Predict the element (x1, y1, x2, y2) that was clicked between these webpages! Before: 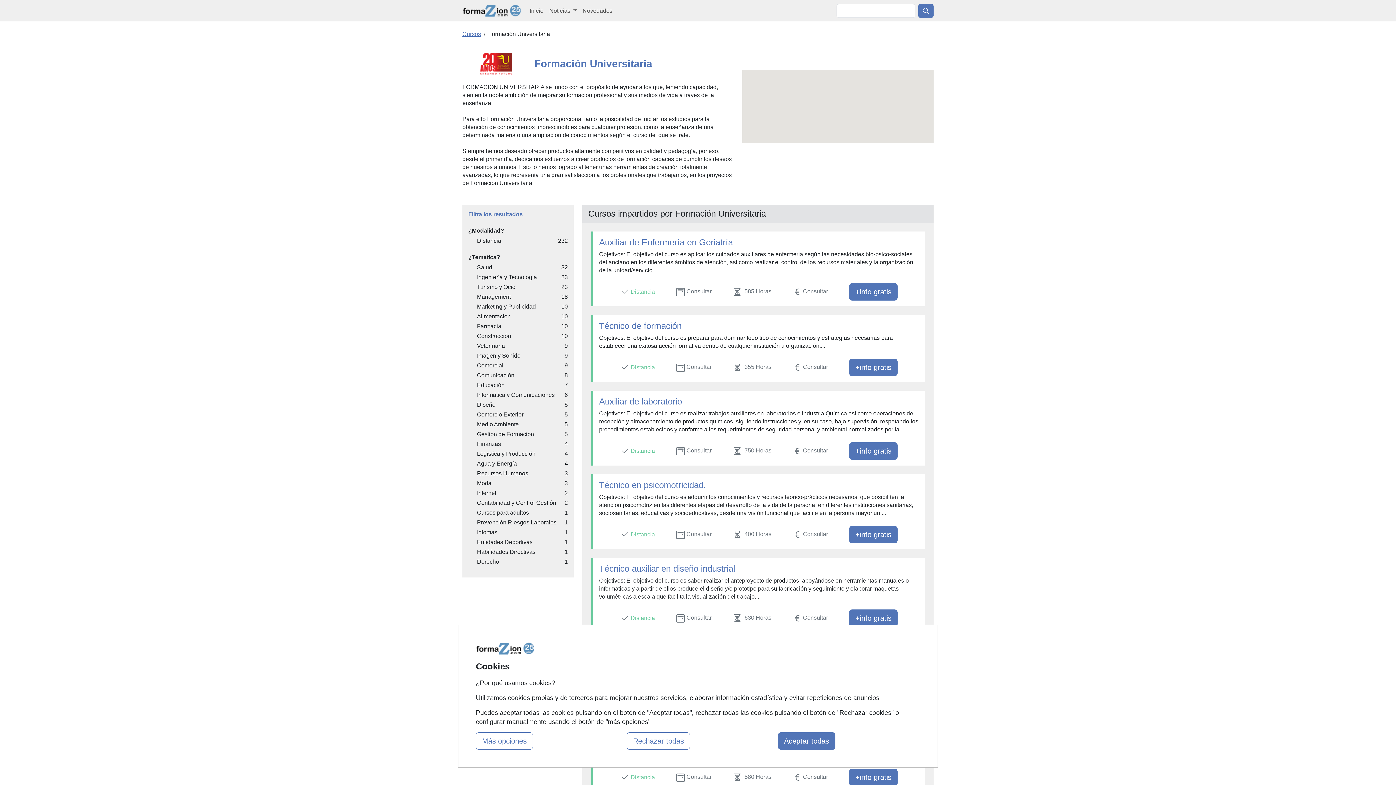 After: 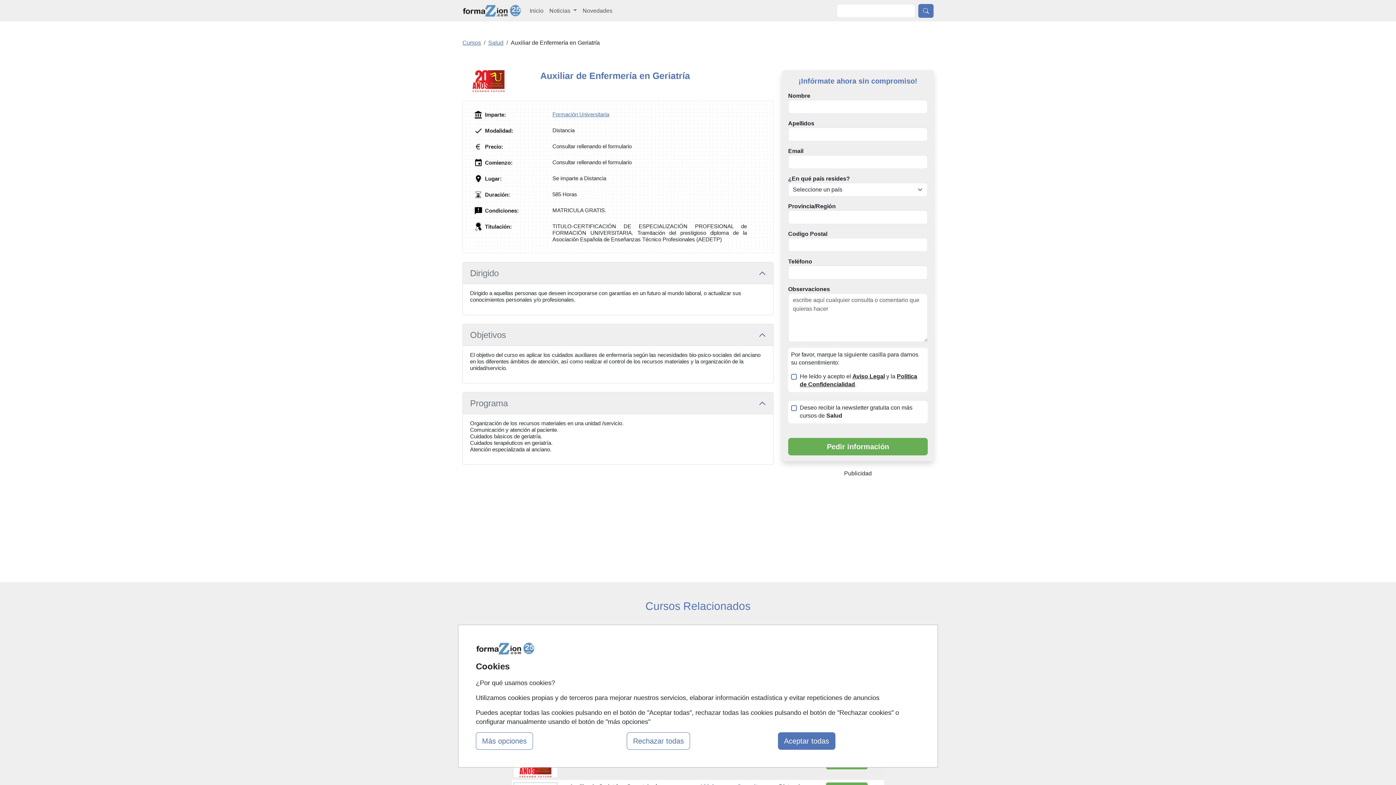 Action: bbox: (593, 231, 925, 306) label: Auxiliar de Enfermería en Geriatría
Objetivos: El objetivo del curso es aplicar los cuidados auxiliares de enfermería según las necesidades bio-psico-sociales del anciano en los diferentes ámbitos de atención, así como realizar el control de los recursos materiales y la organización de la unidad/servicio....
Distancia
Consultar
 585 Horas
Consultar
+info gratis